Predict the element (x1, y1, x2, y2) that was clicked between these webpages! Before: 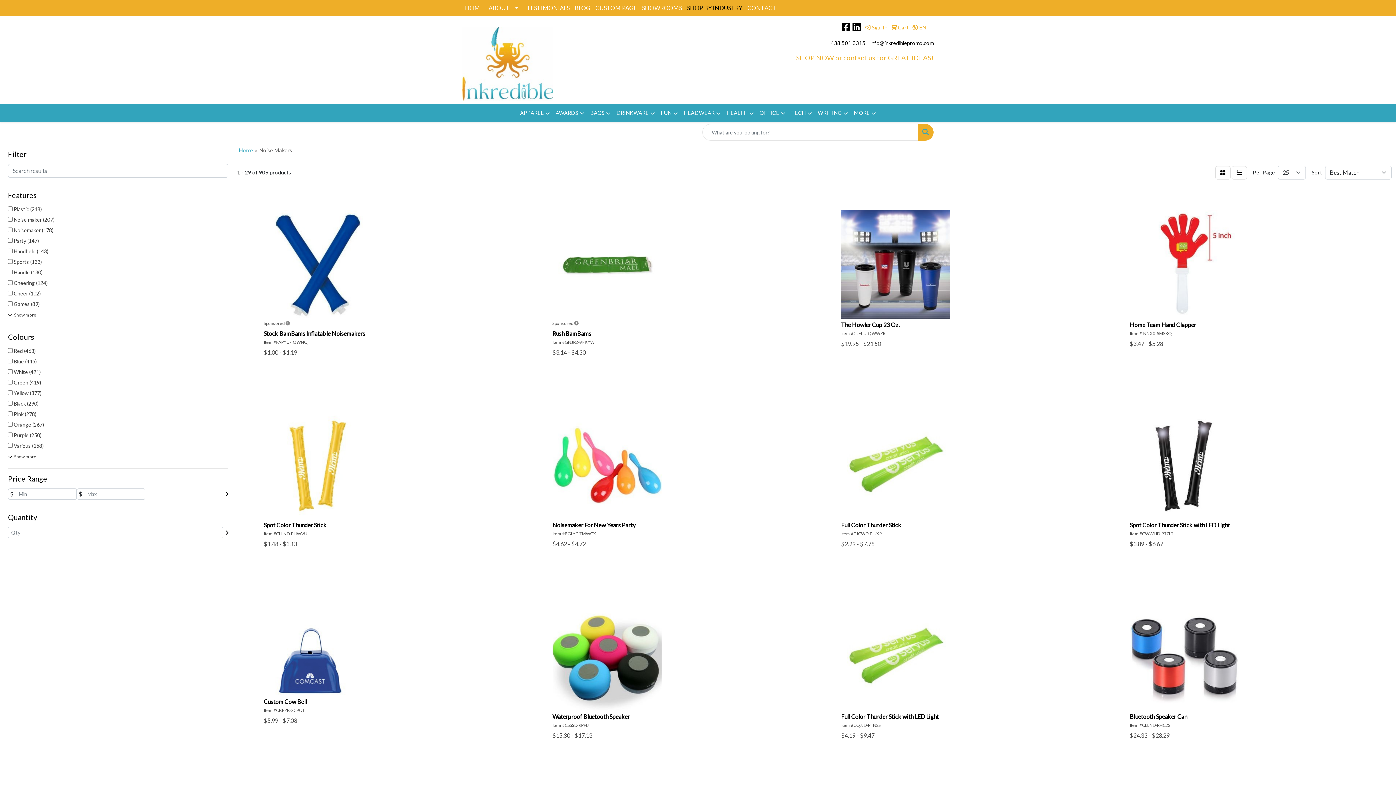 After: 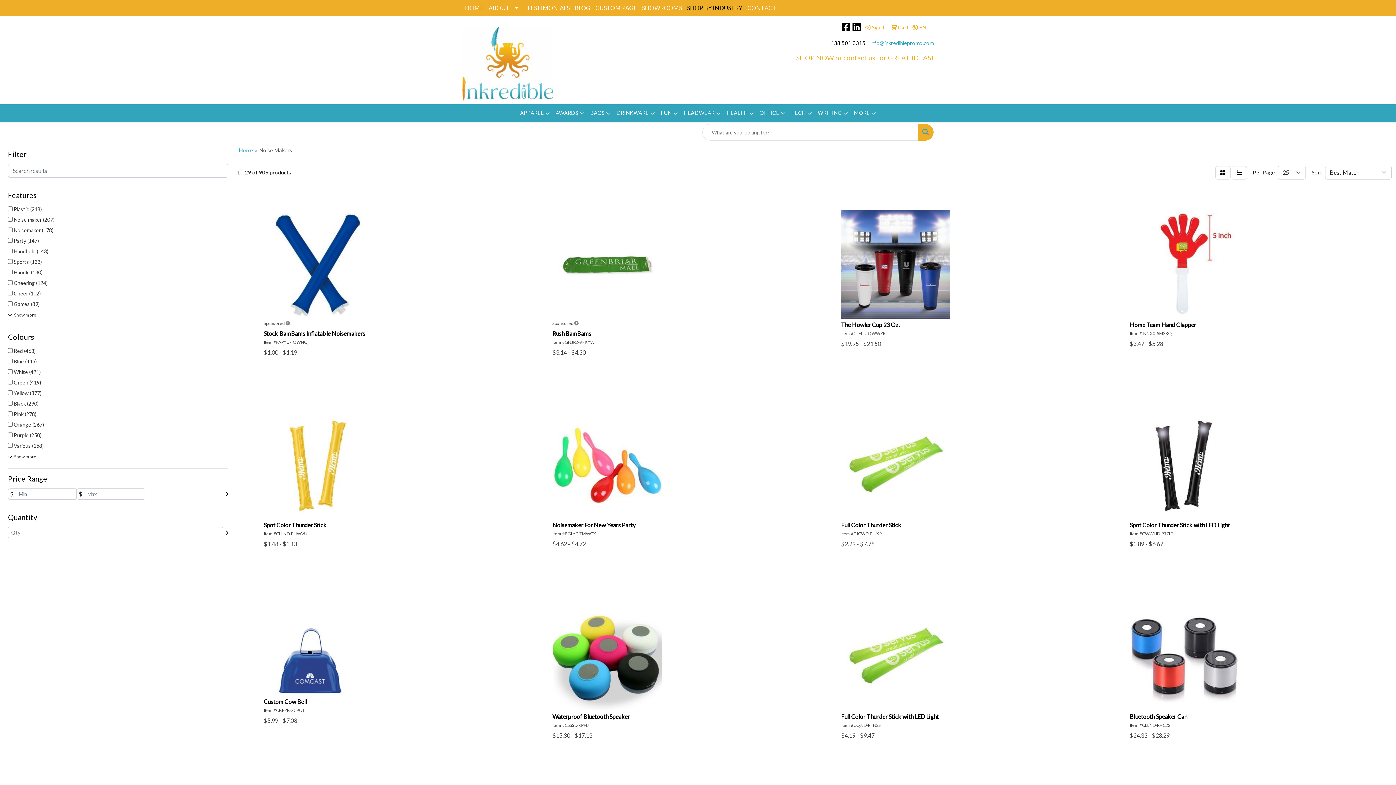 Action: bbox: (870, 40, 933, 46) label: info@inkrediblepromo.com